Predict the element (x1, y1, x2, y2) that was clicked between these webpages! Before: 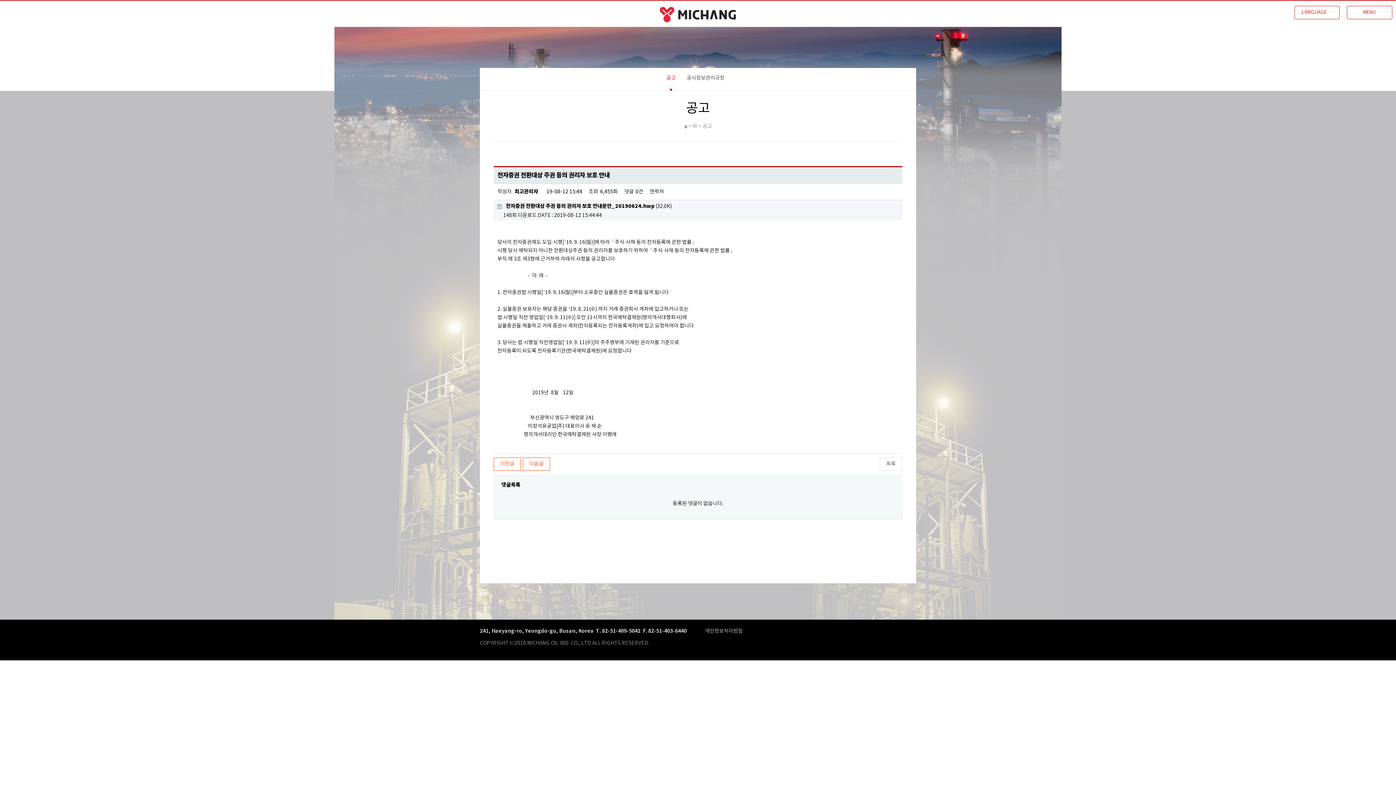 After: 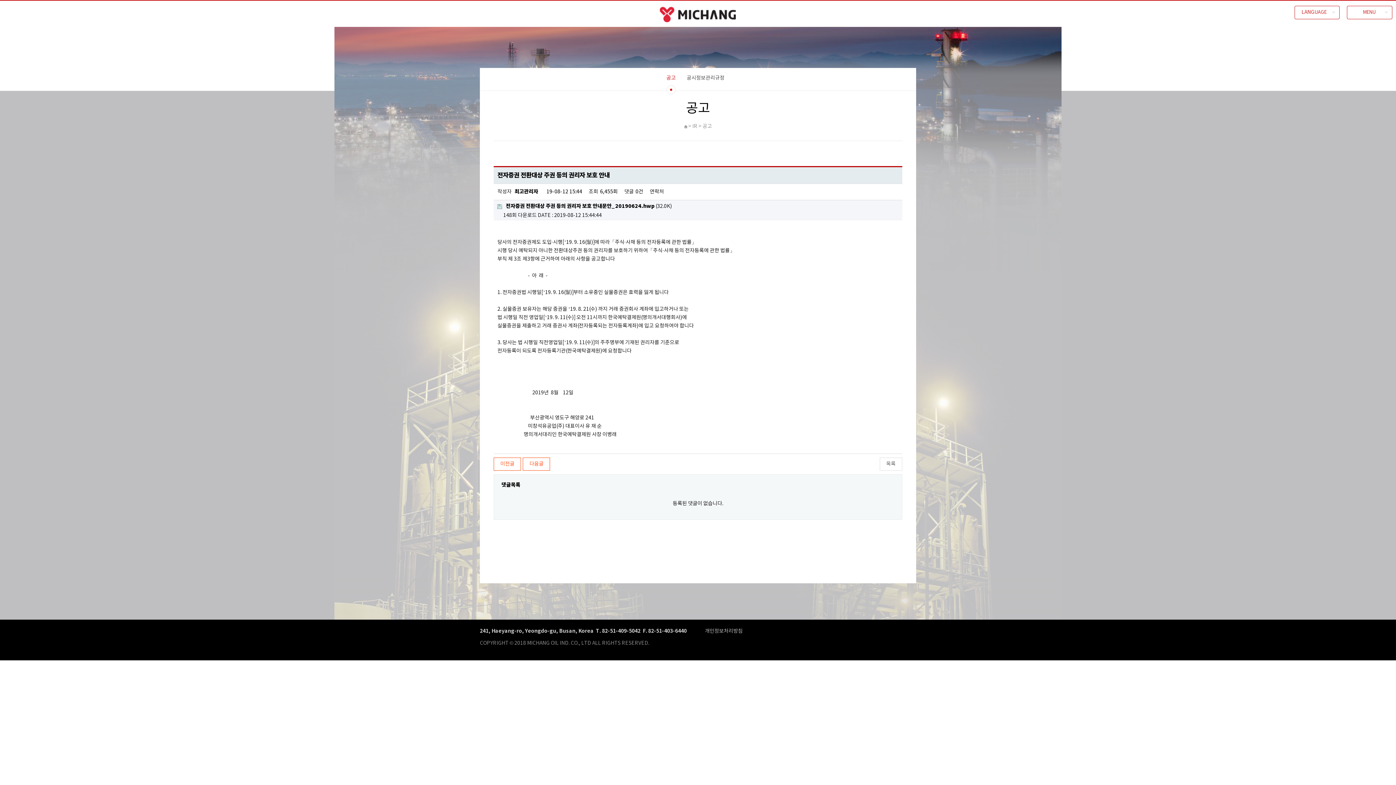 Action: bbox: (497, 200, 898, 212) label: 전자증권 전환대상 주권 등의 권리자 보호 안내문안_20190624.hwp (32.0K)